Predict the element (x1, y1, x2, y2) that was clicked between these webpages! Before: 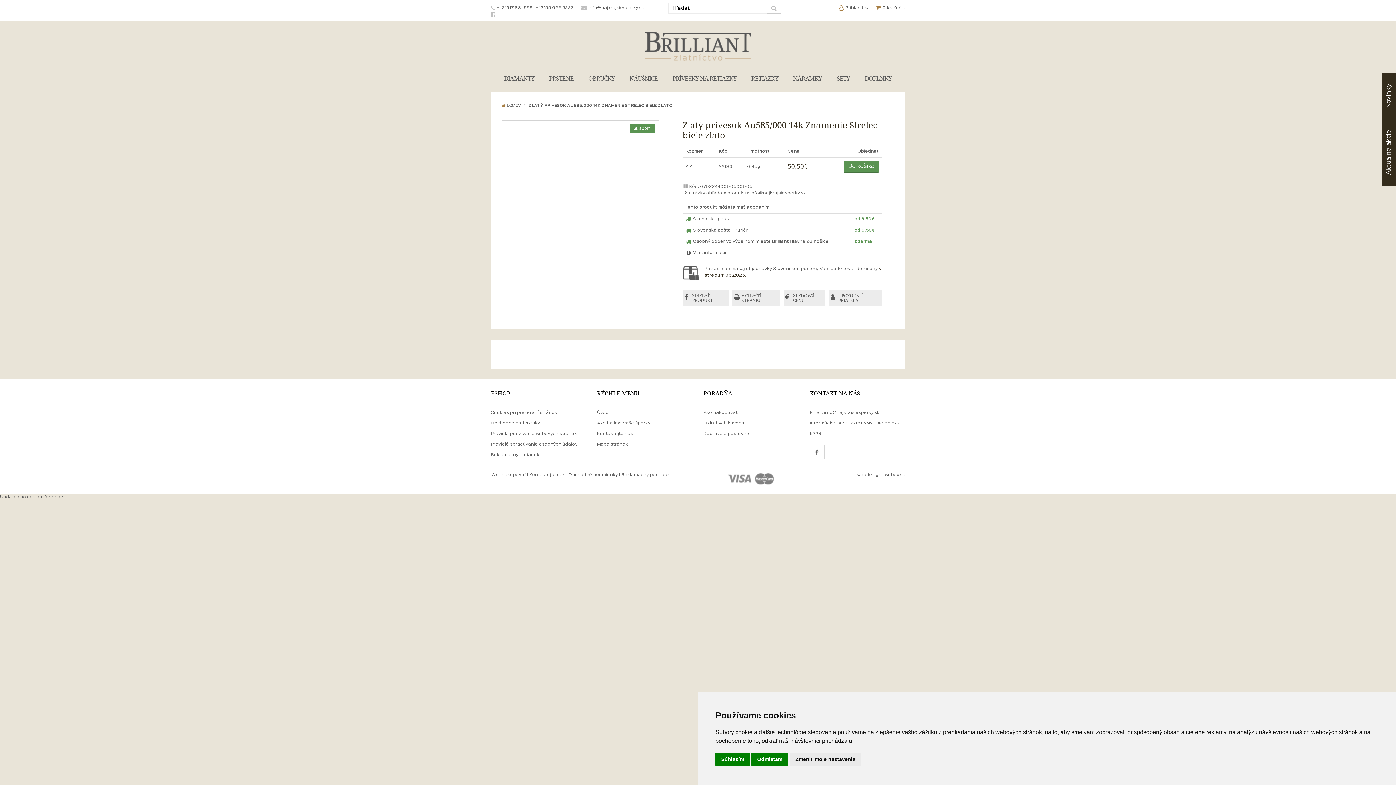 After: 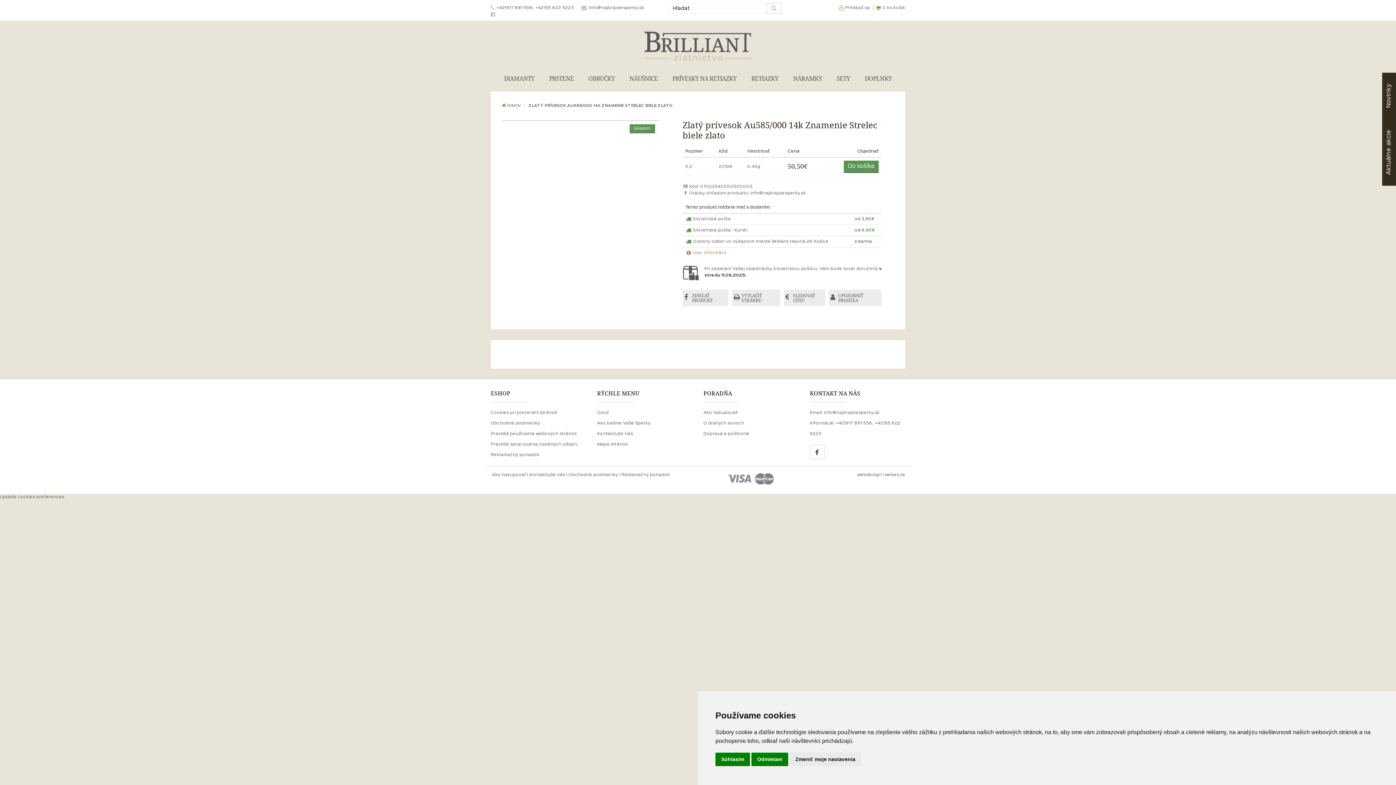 Action: label:  Viac informácií bbox: (685, 251, 726, 254)